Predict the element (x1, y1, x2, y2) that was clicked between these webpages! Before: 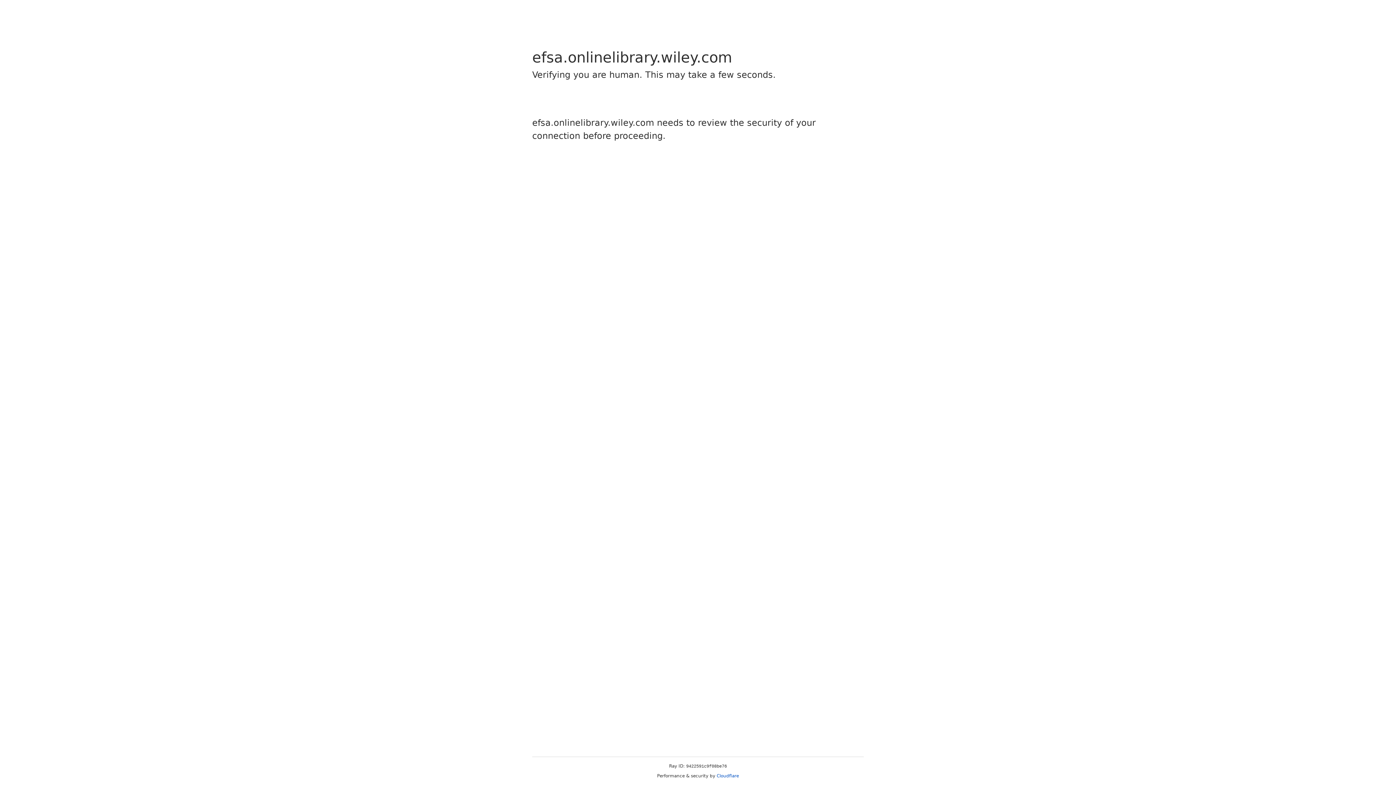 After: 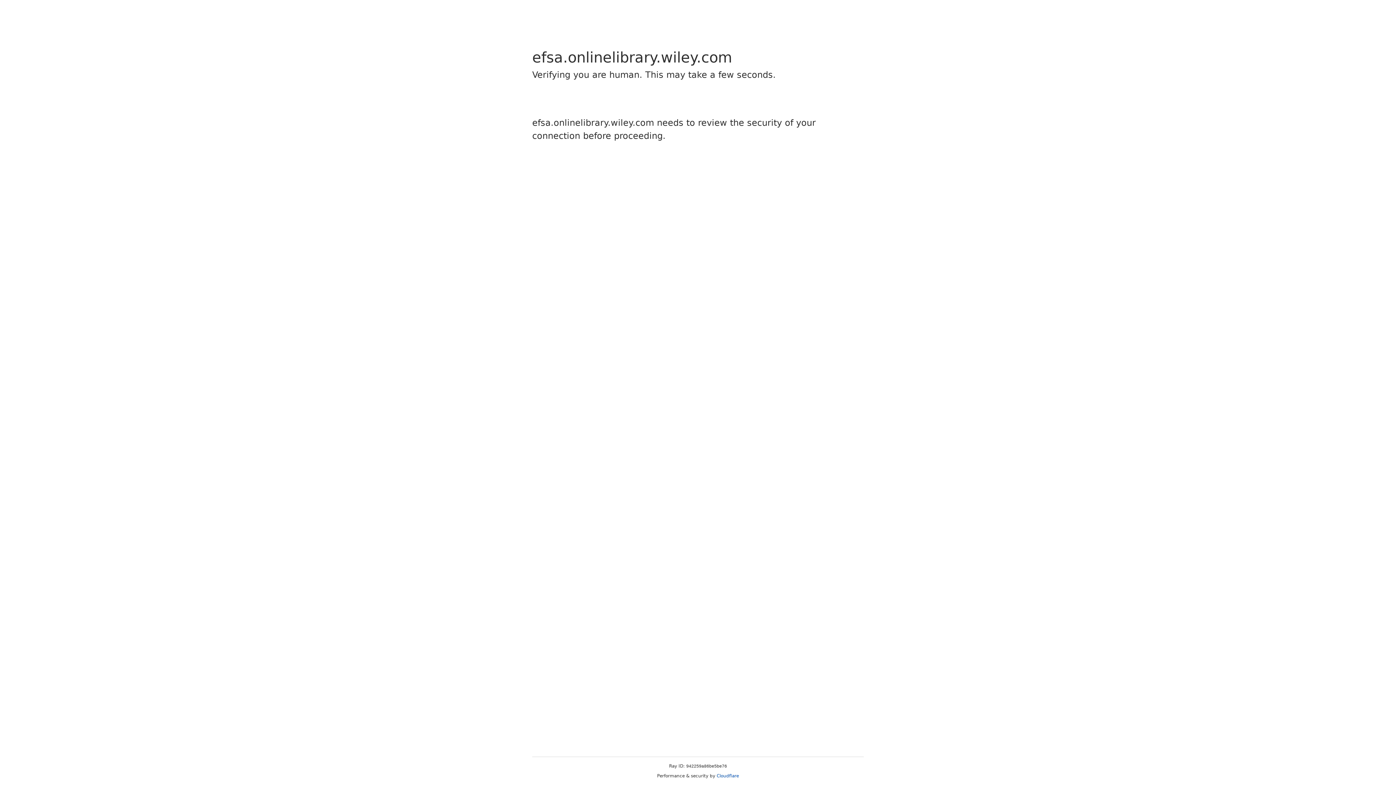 Action: label: Cloudflare bbox: (716, 773, 739, 778)